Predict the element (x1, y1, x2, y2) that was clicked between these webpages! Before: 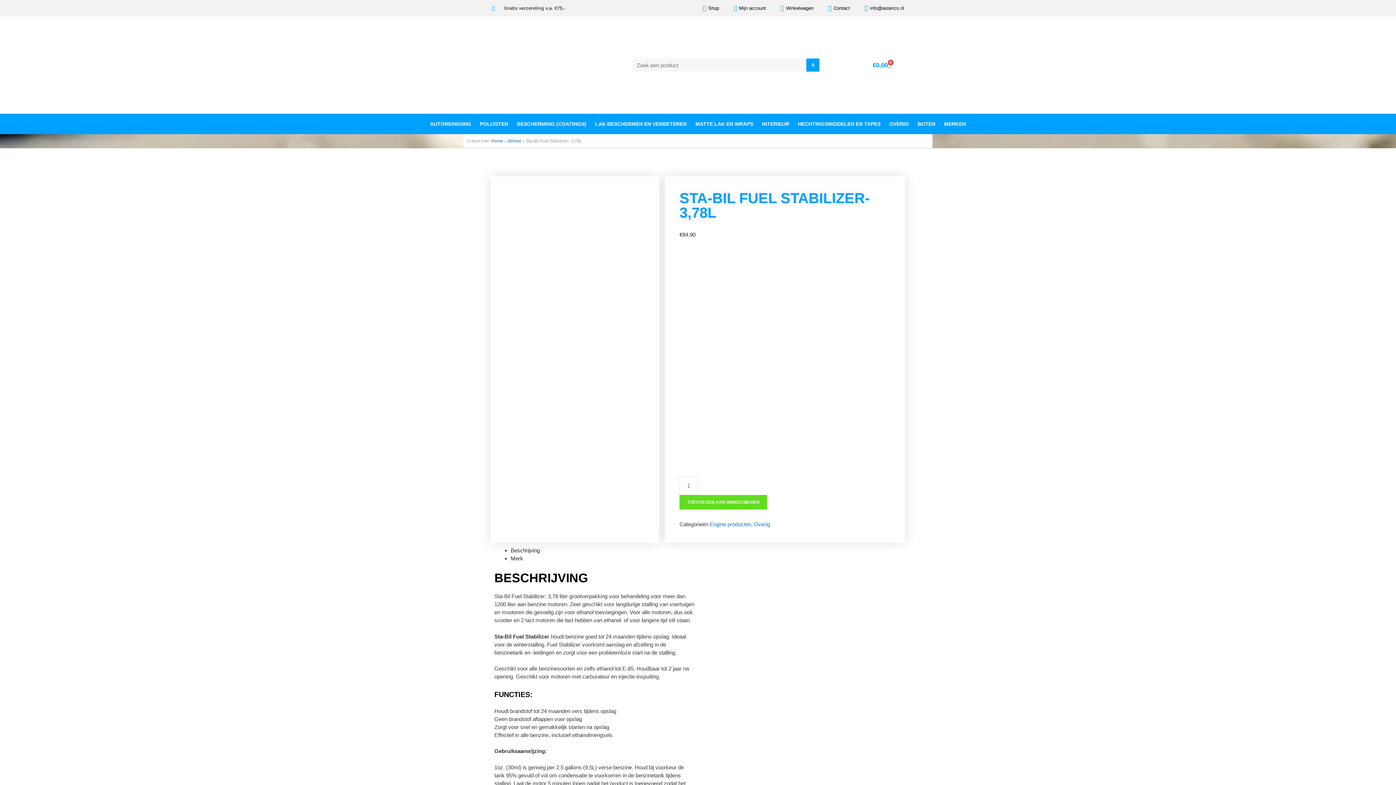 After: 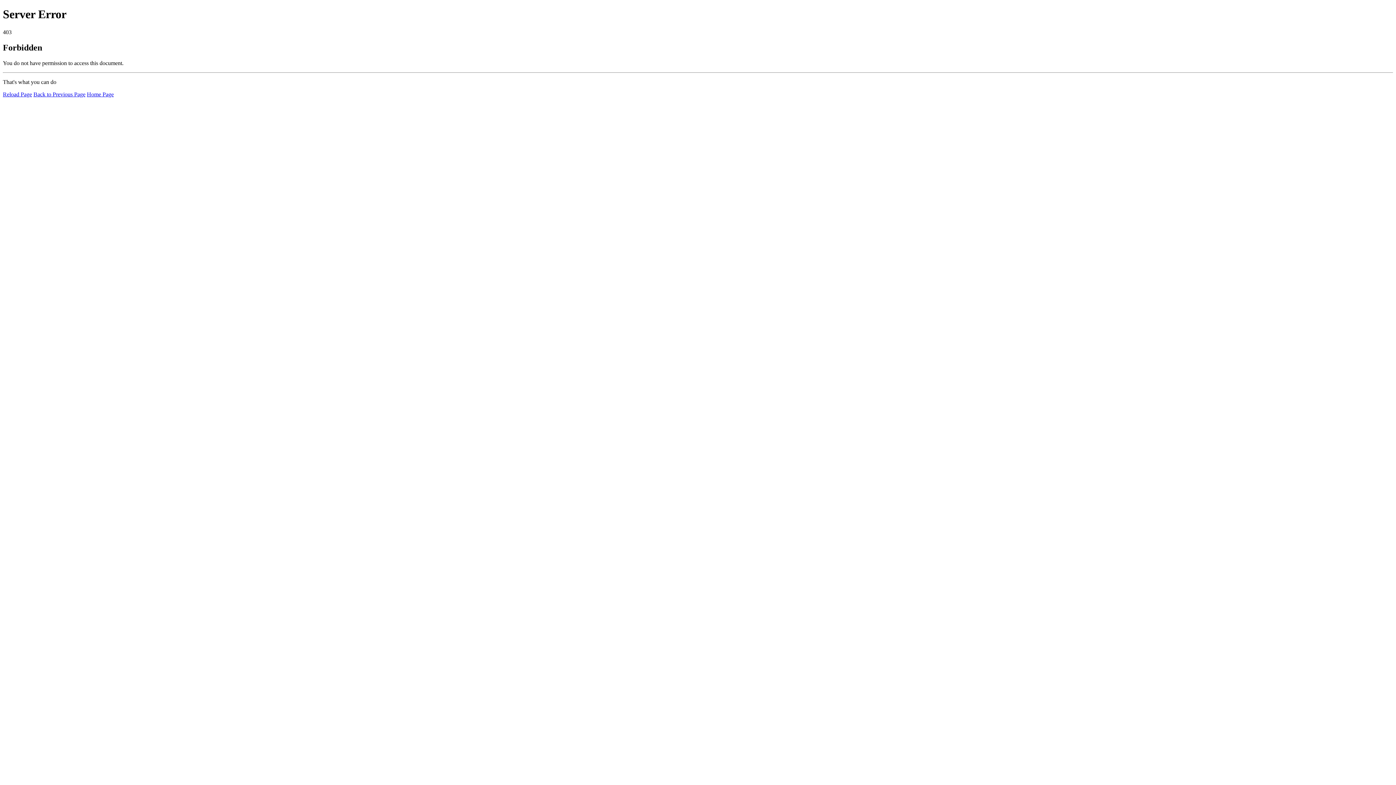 Action: bbox: (508, 138, 521, 143) label: Winkel